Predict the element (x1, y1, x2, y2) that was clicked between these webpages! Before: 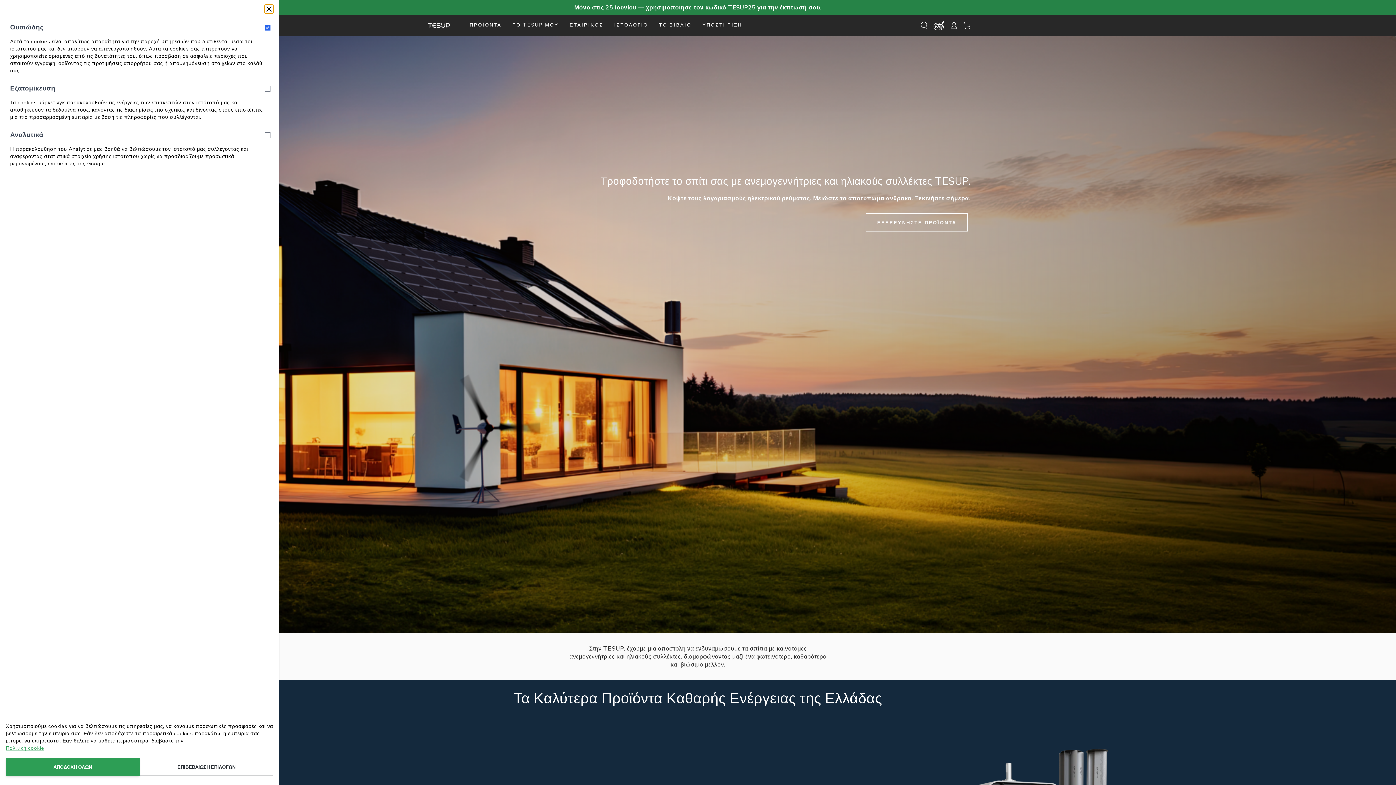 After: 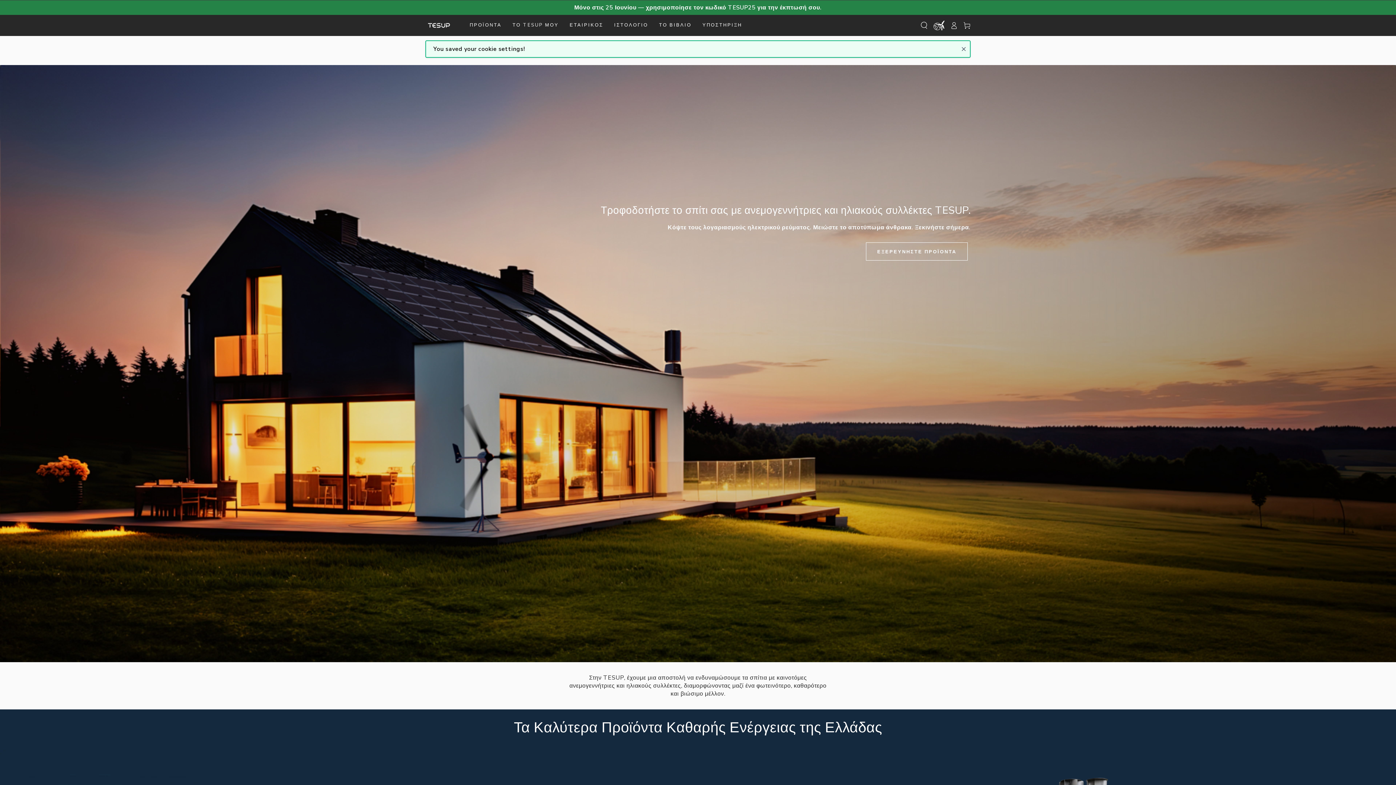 Action: label: ΕΠΙΒΕΒΑΙΩΣΗ ΕΠΙΛΟΓΩΝ bbox: (139, 758, 273, 776)